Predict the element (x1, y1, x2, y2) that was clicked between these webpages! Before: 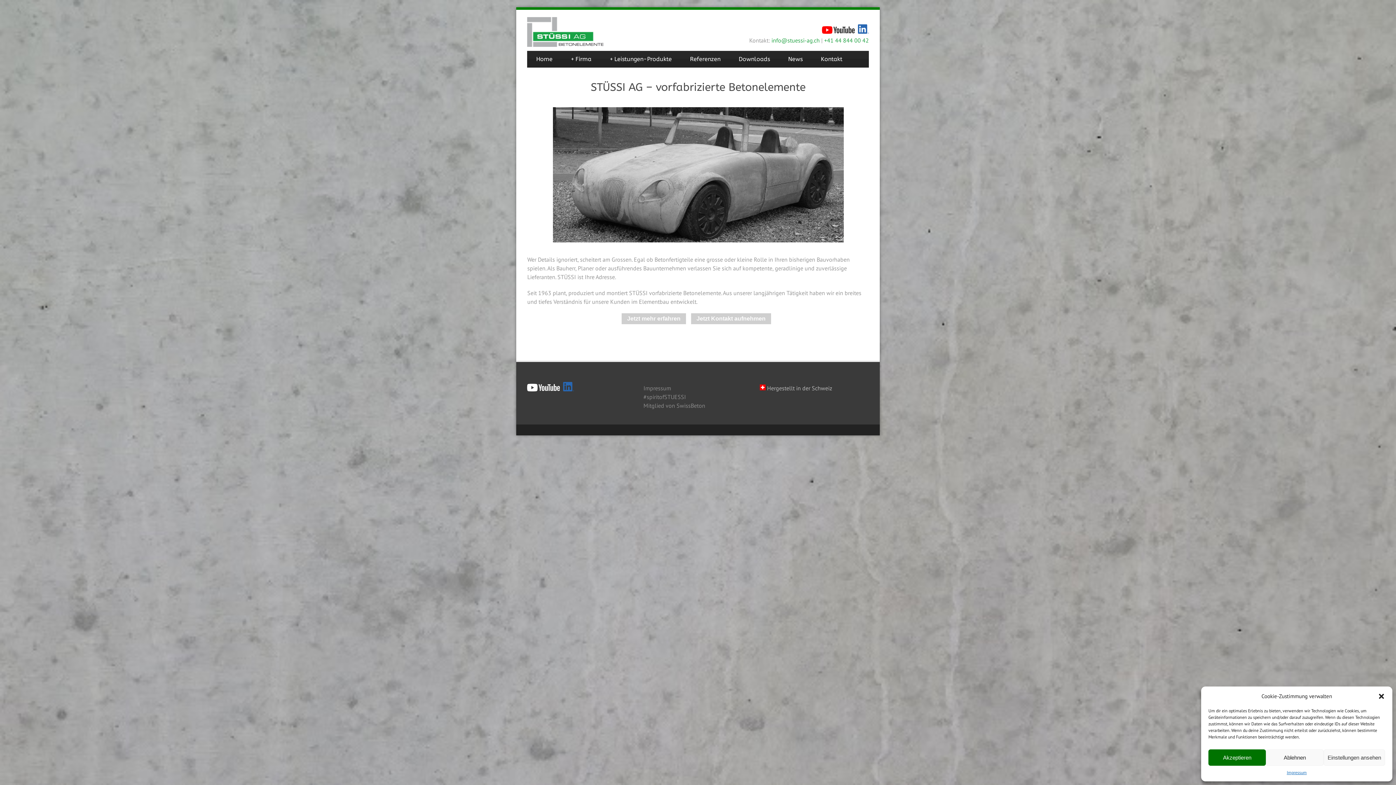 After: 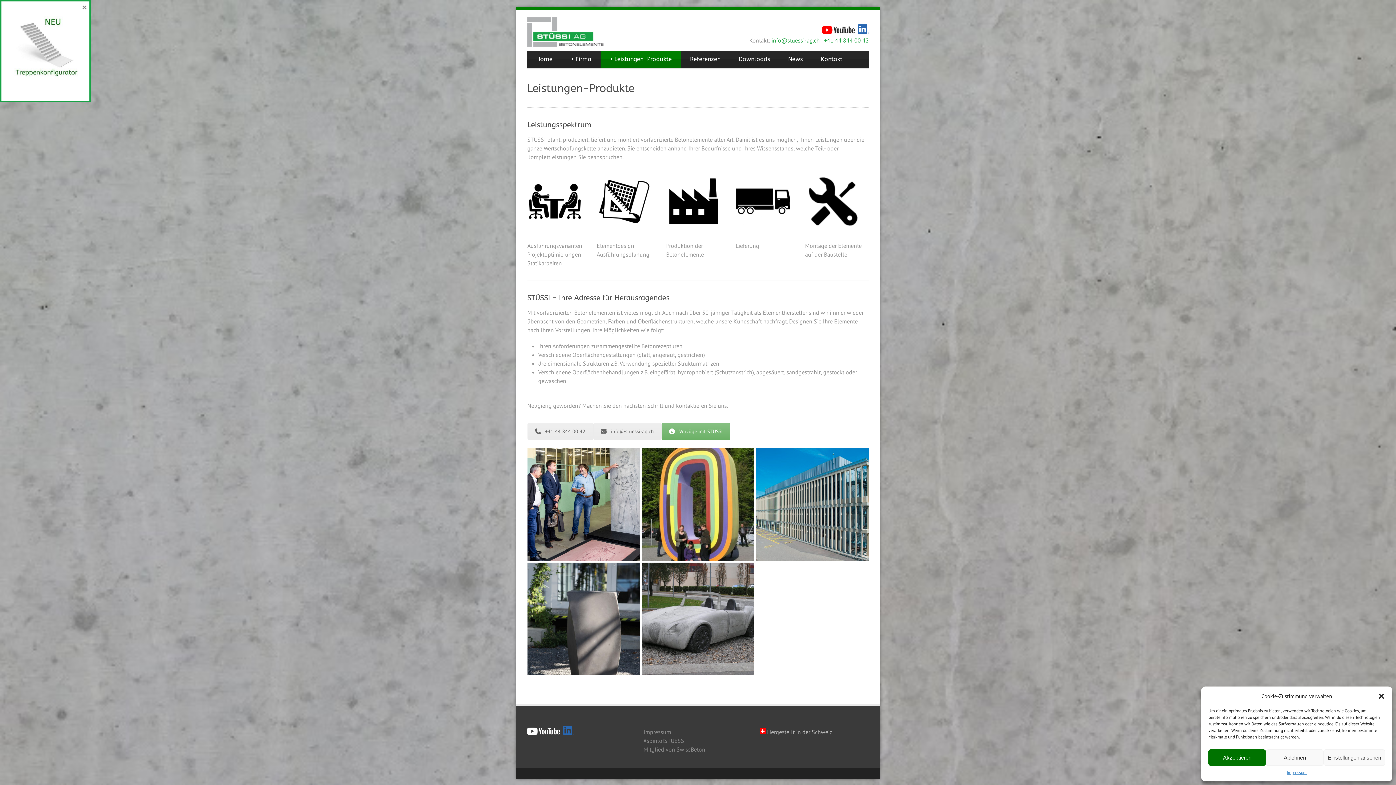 Action: bbox: (552, 107, 843, 242)